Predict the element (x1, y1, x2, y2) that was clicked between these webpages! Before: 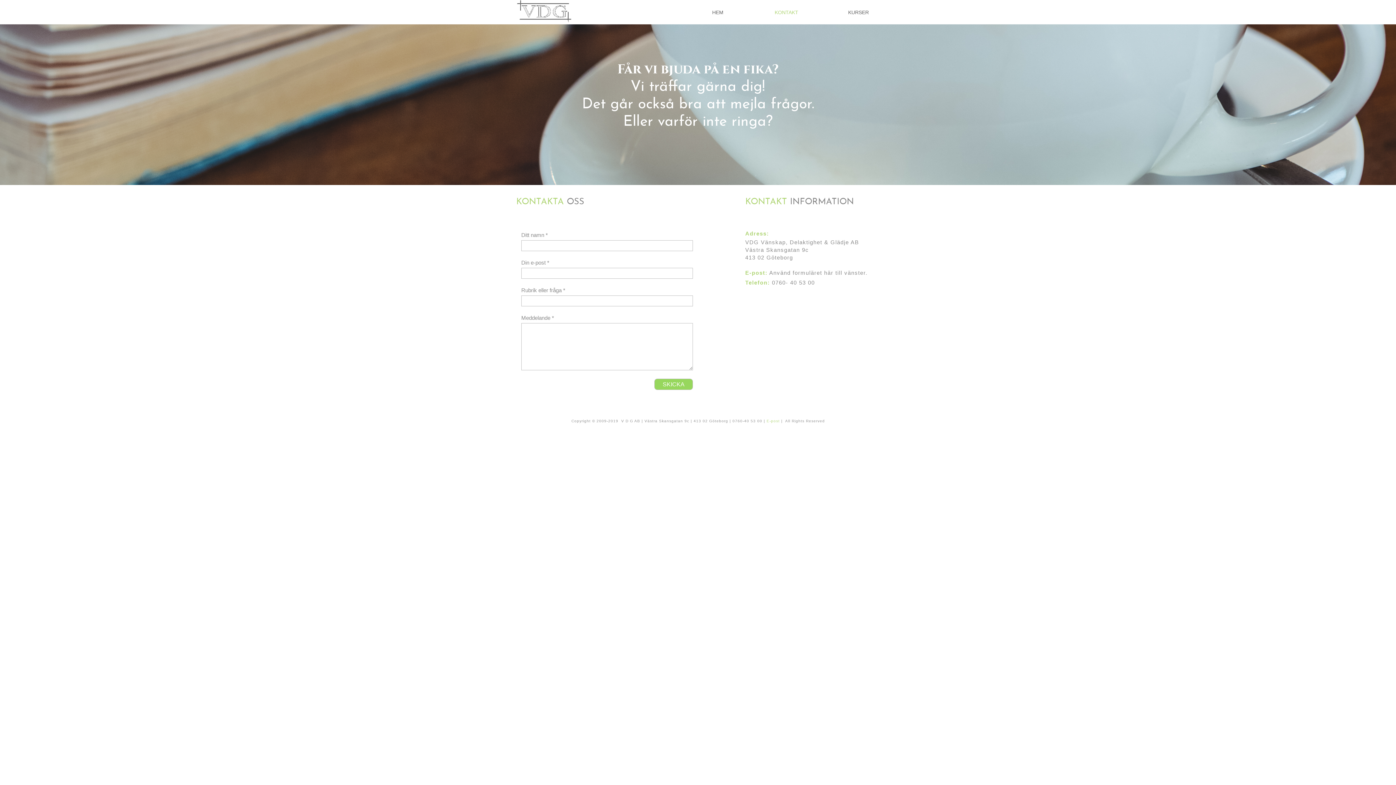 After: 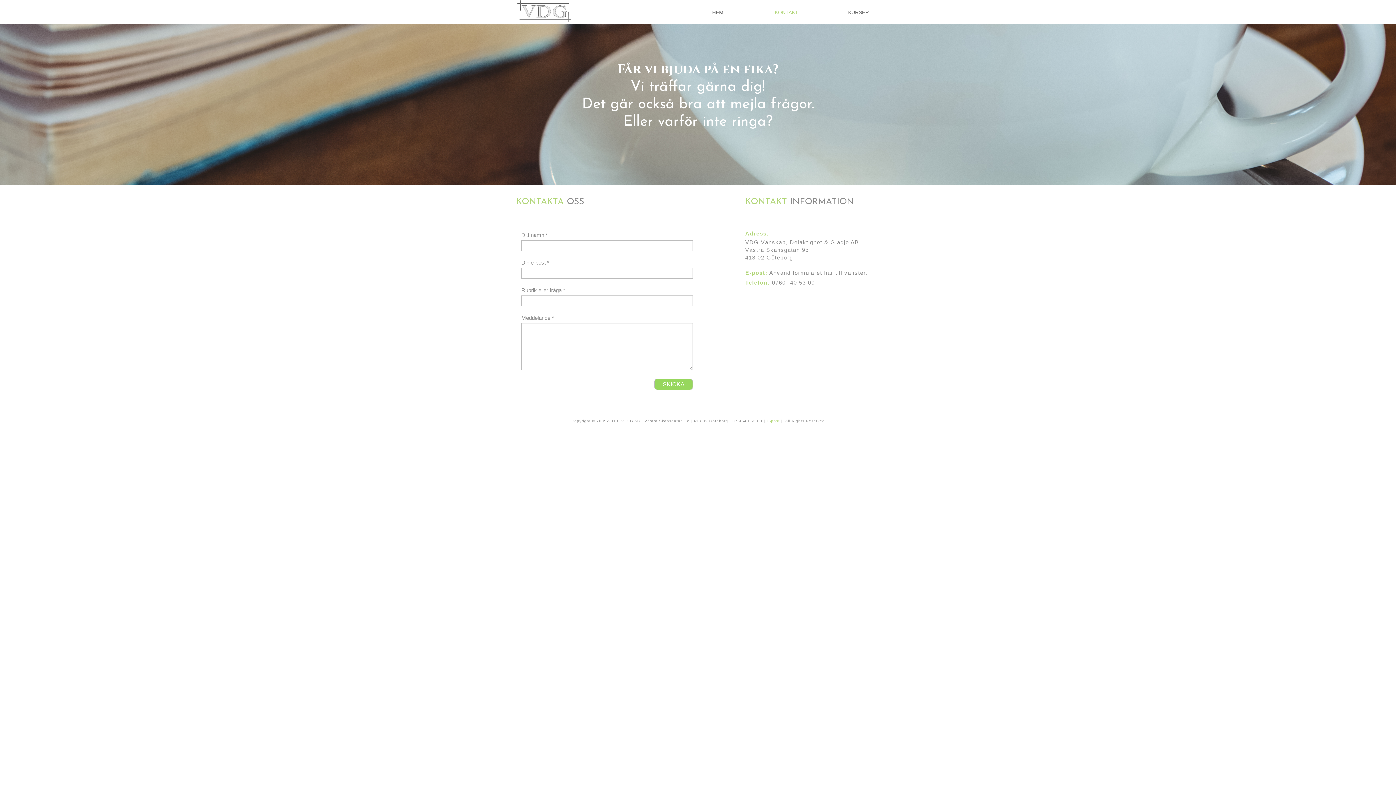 Action: label: KONTAKT bbox: (734, 5, 809, 19)